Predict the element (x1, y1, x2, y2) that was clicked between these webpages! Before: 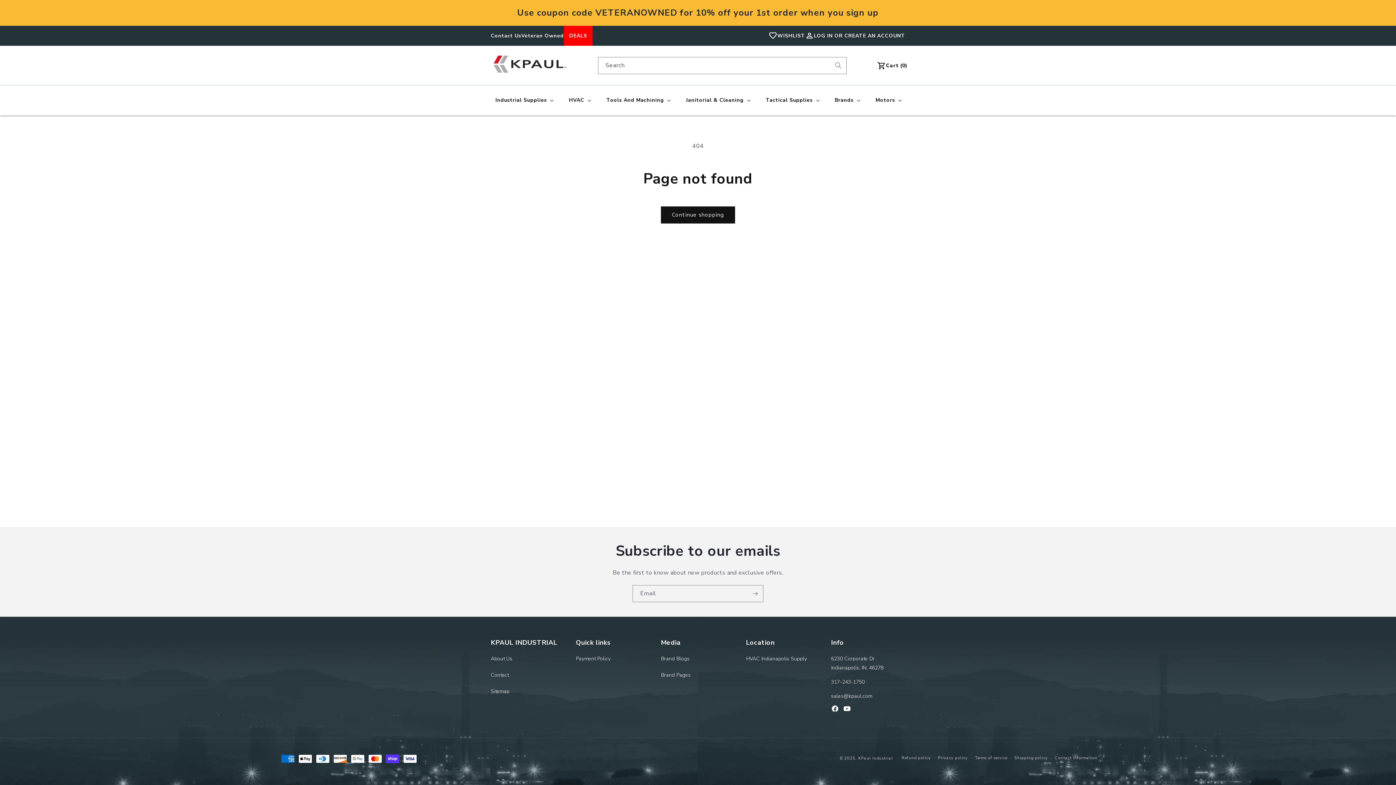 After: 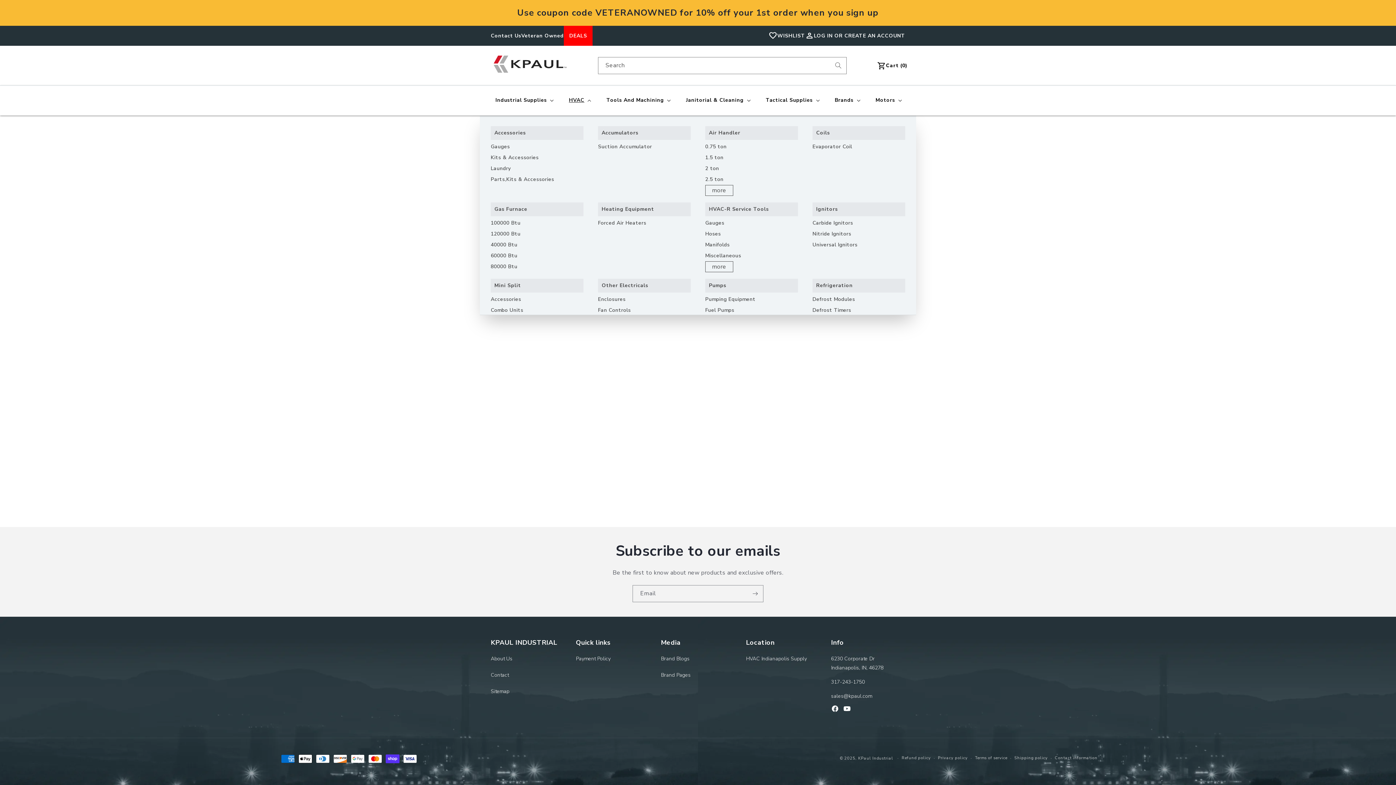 Action: bbox: (564, 92, 594, 108) label: HVAC